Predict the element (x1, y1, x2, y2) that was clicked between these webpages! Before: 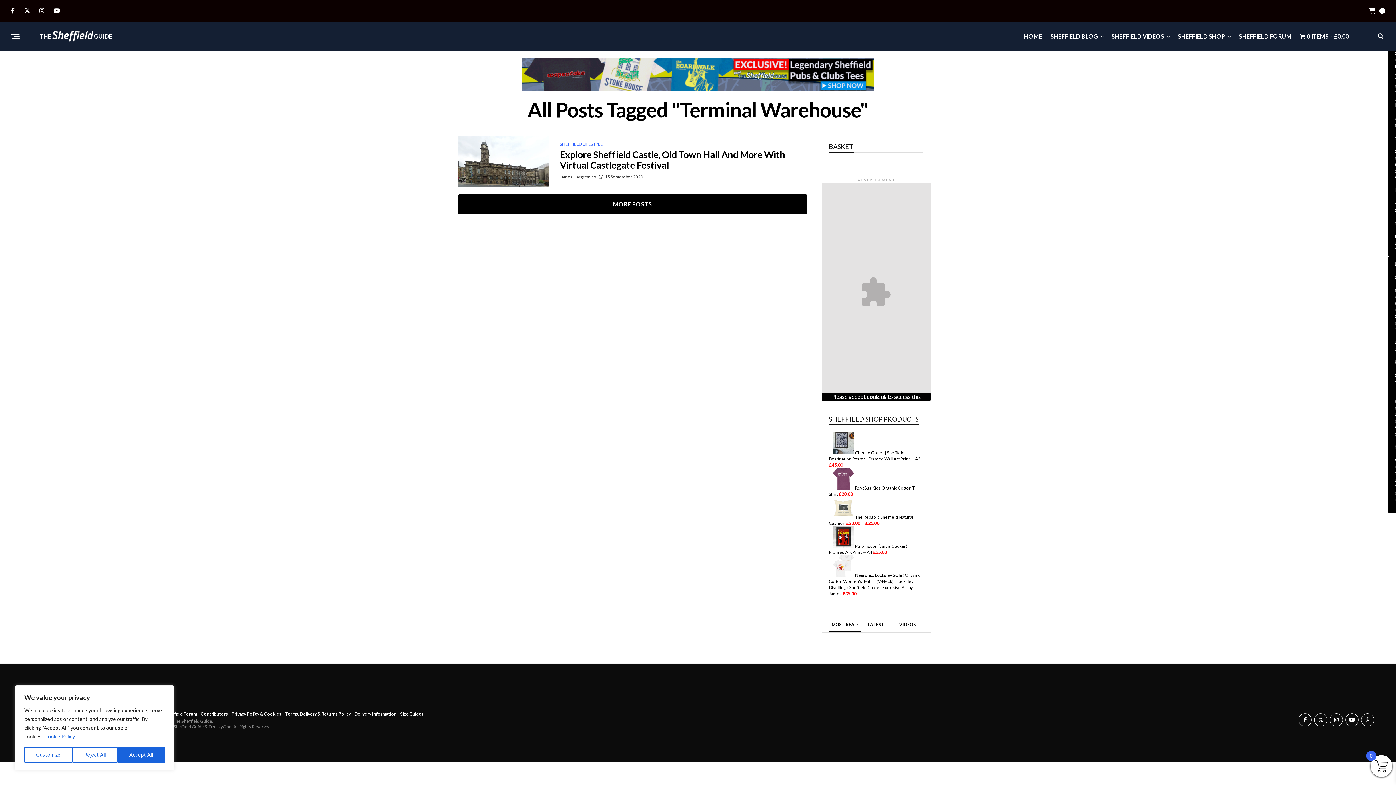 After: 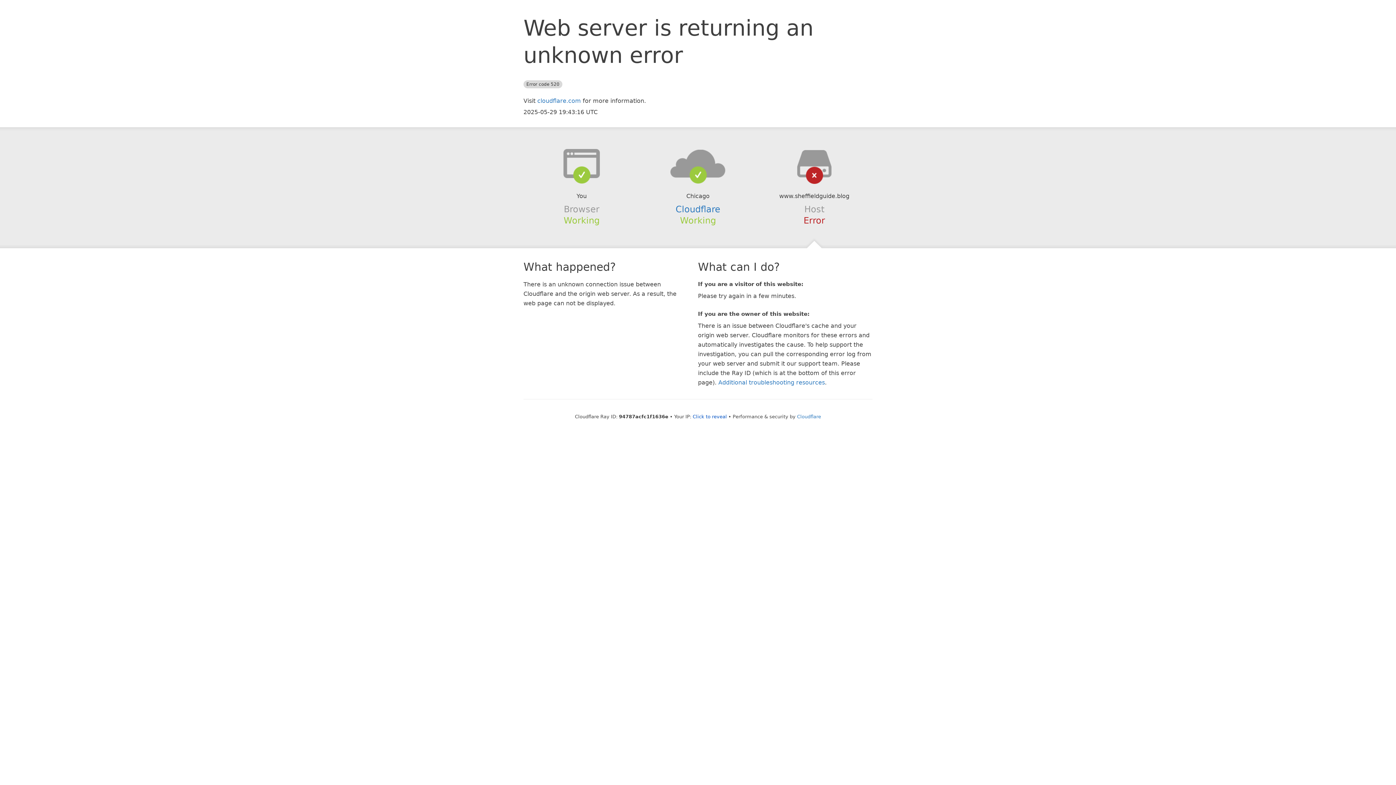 Action: bbox: (458, 135, 549, 186)